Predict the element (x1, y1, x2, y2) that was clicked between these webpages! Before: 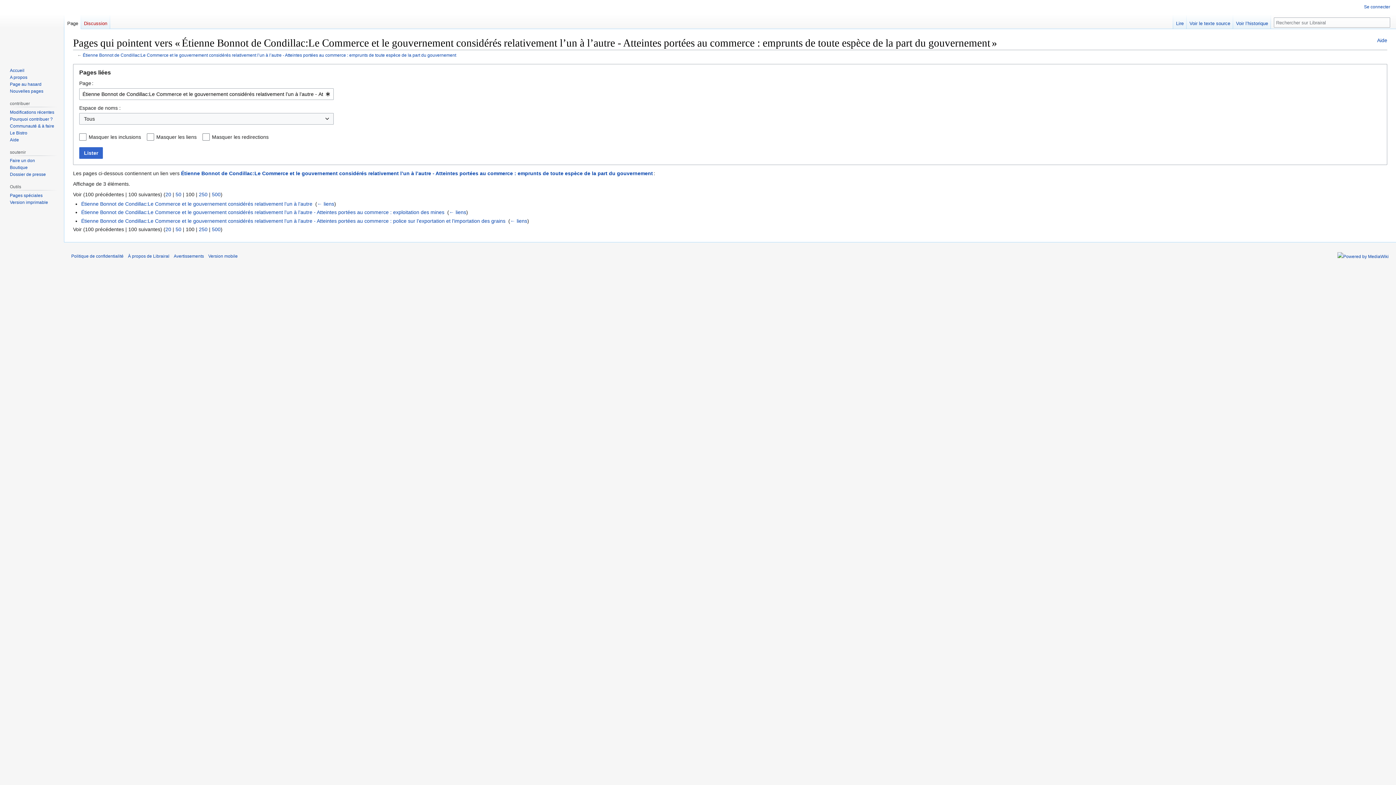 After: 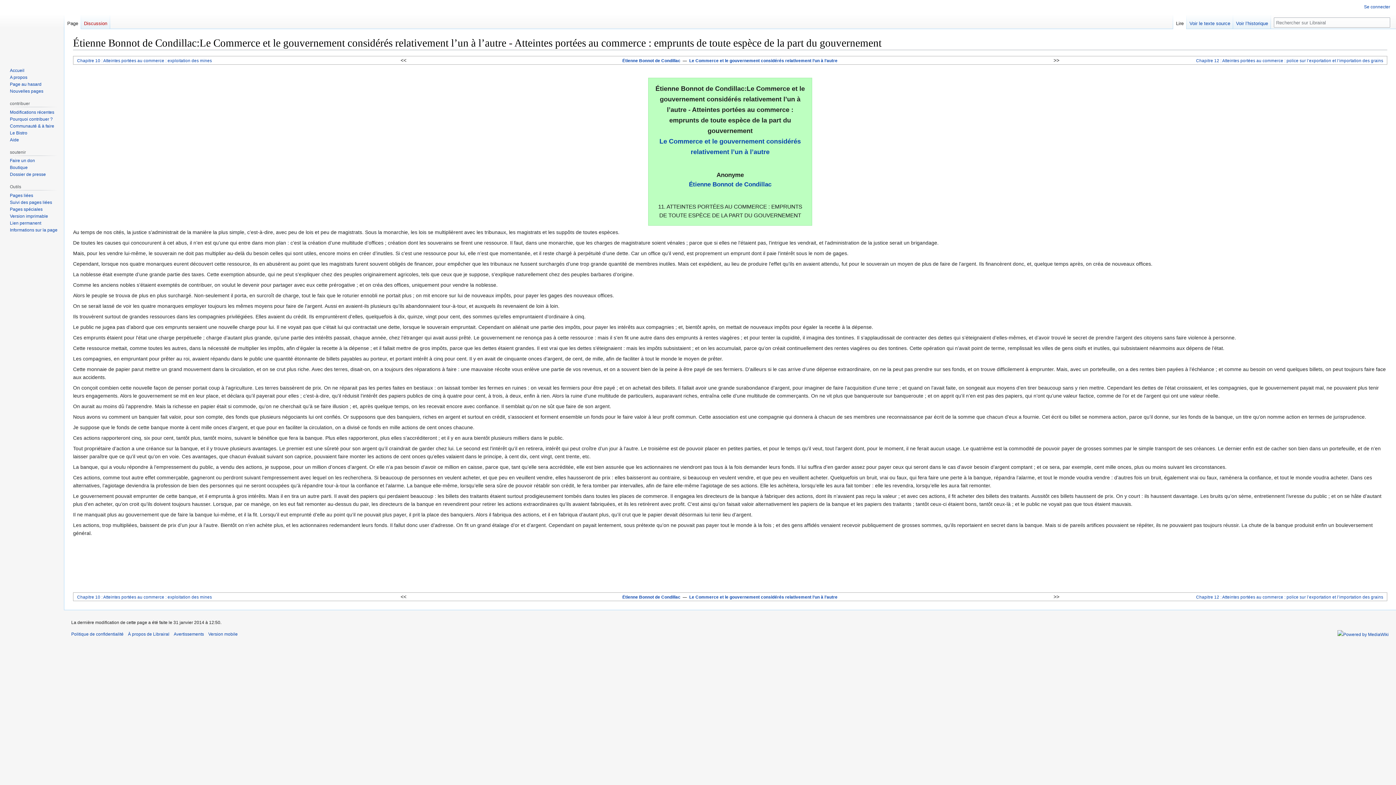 Action: bbox: (64, 14, 81, 29) label: Page